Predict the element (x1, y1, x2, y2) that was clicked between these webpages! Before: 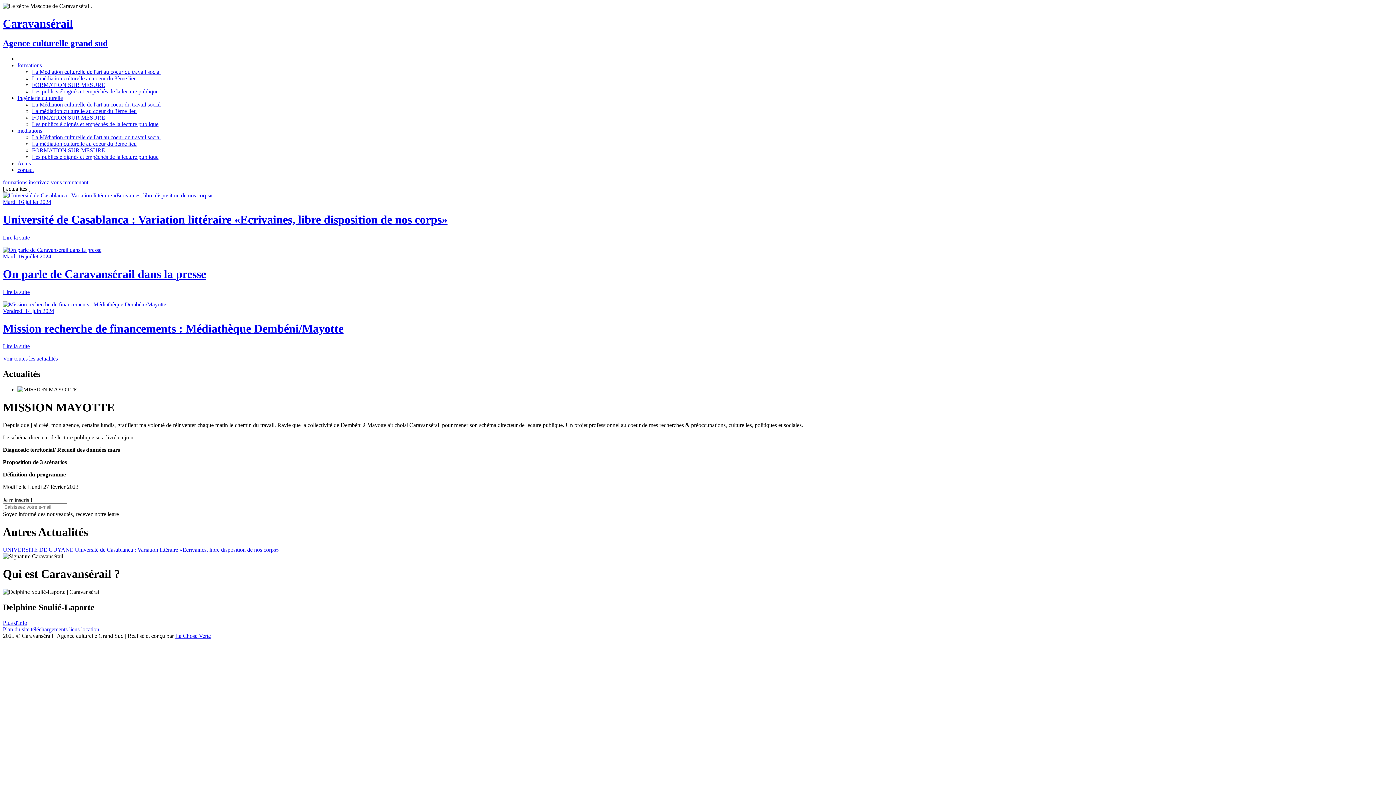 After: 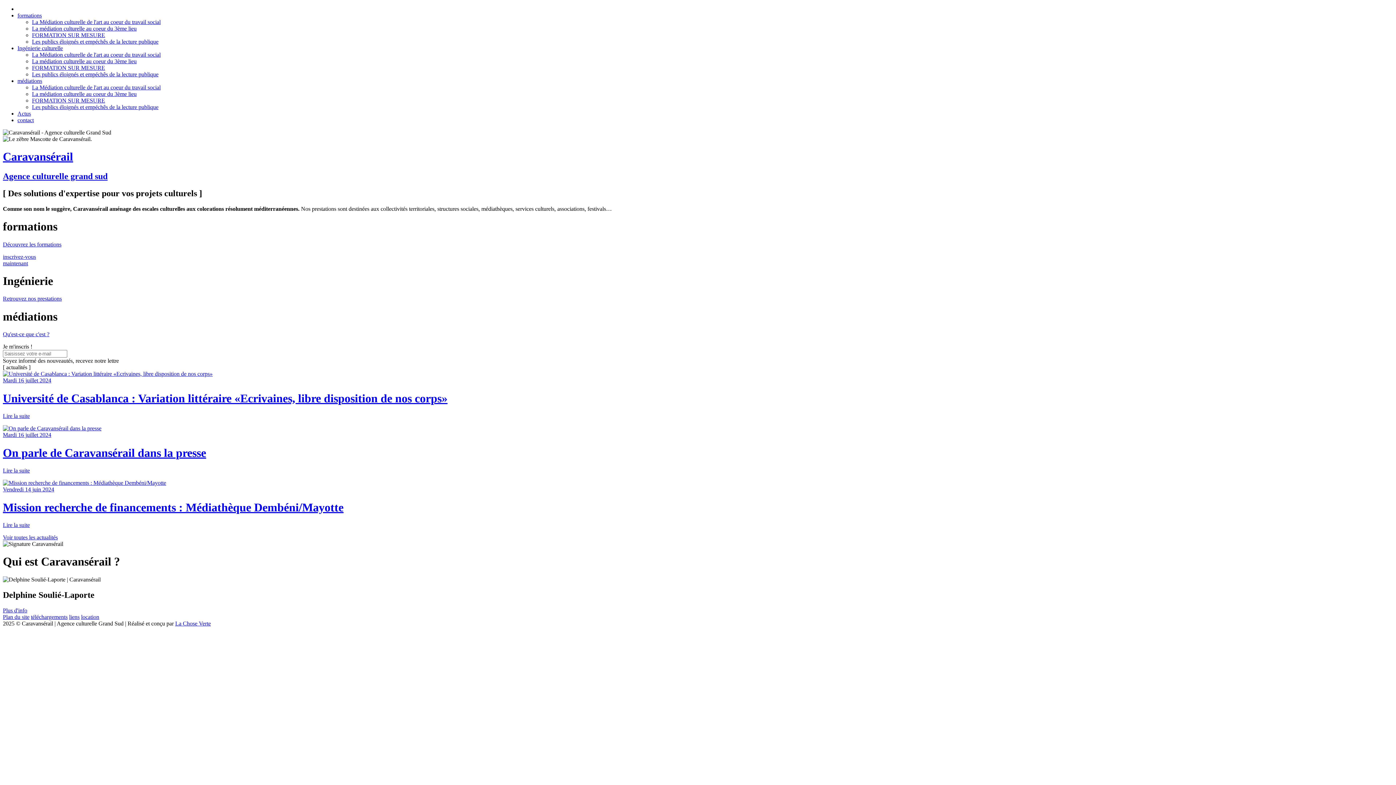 Action: bbox: (2, 38, 107, 47) label: Agence culturelle grand sud